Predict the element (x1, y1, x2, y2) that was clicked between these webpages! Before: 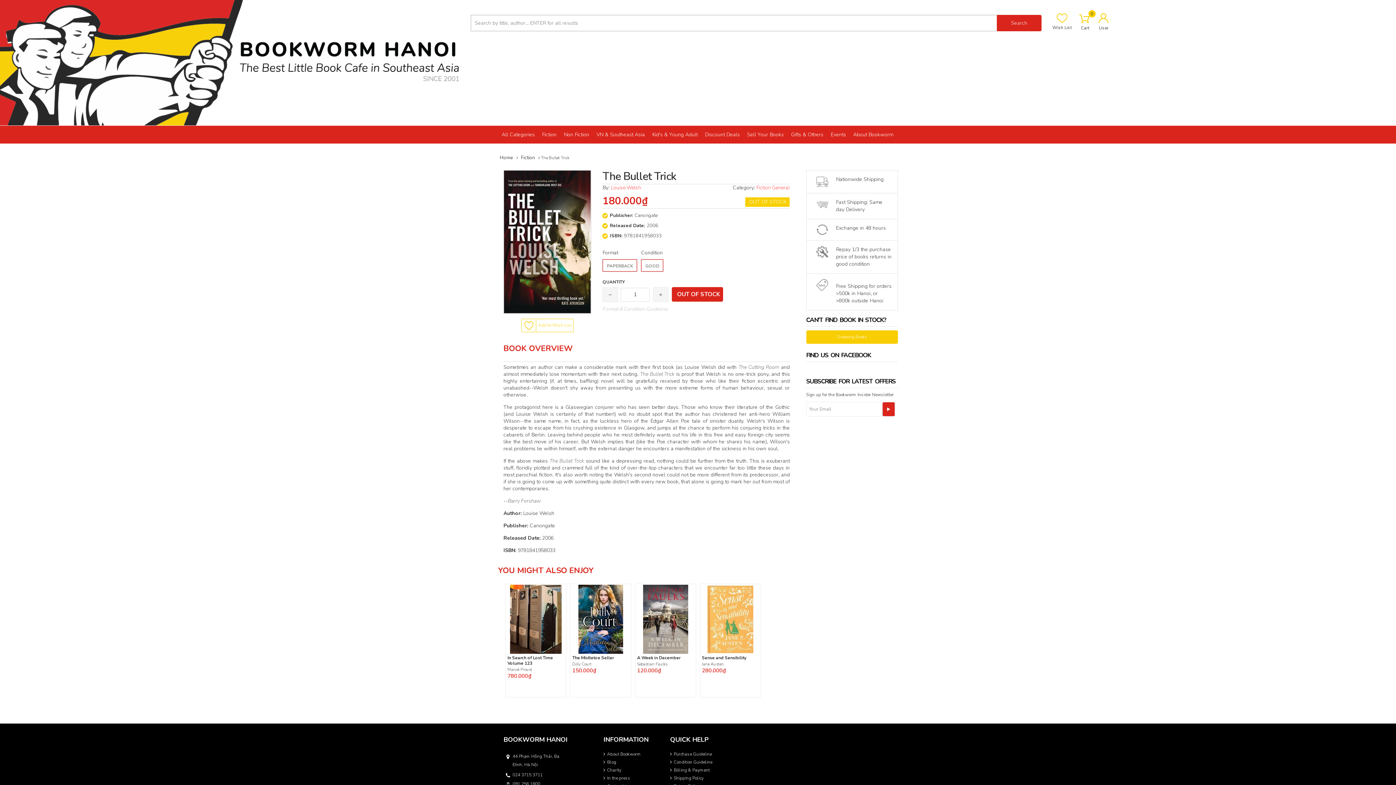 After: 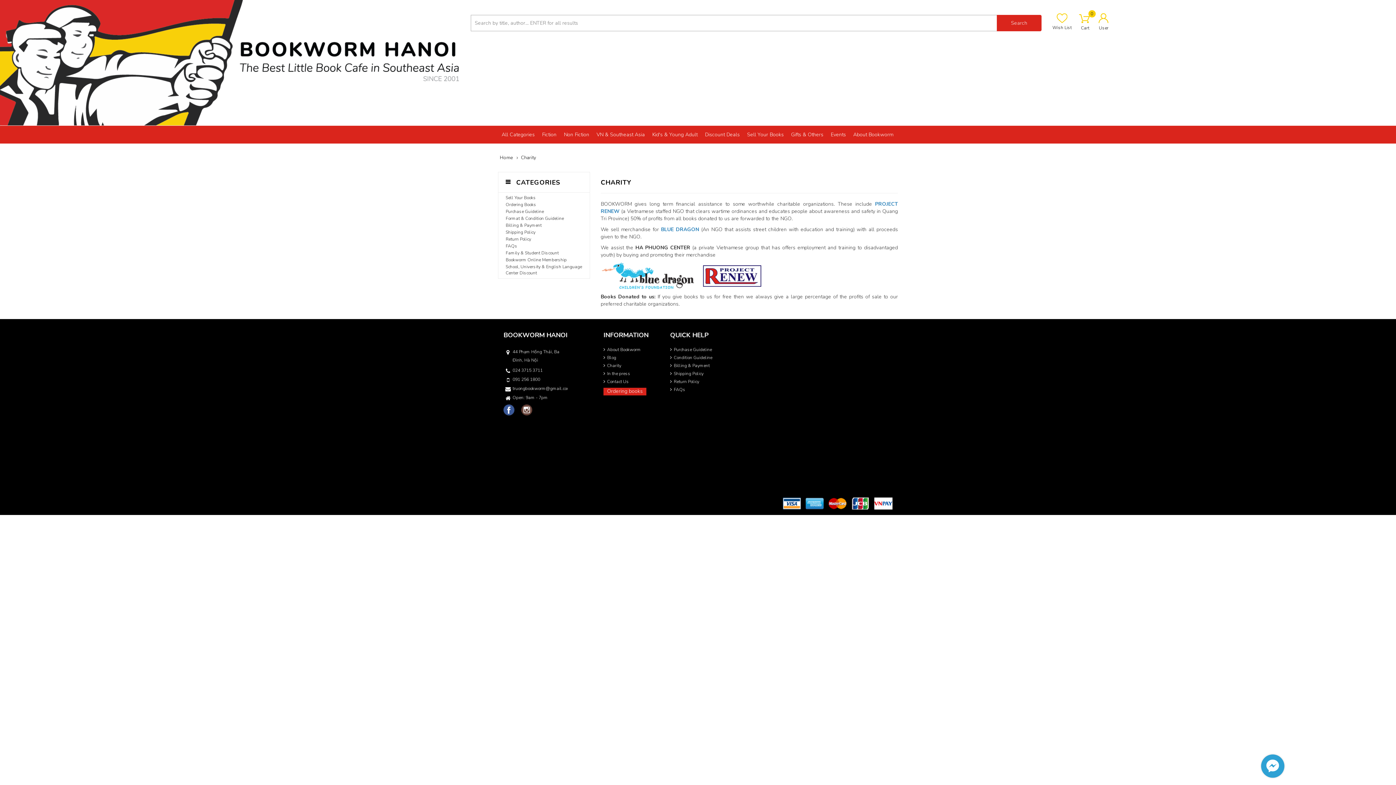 Action: bbox: (603, 767, 648, 775) label: Charity